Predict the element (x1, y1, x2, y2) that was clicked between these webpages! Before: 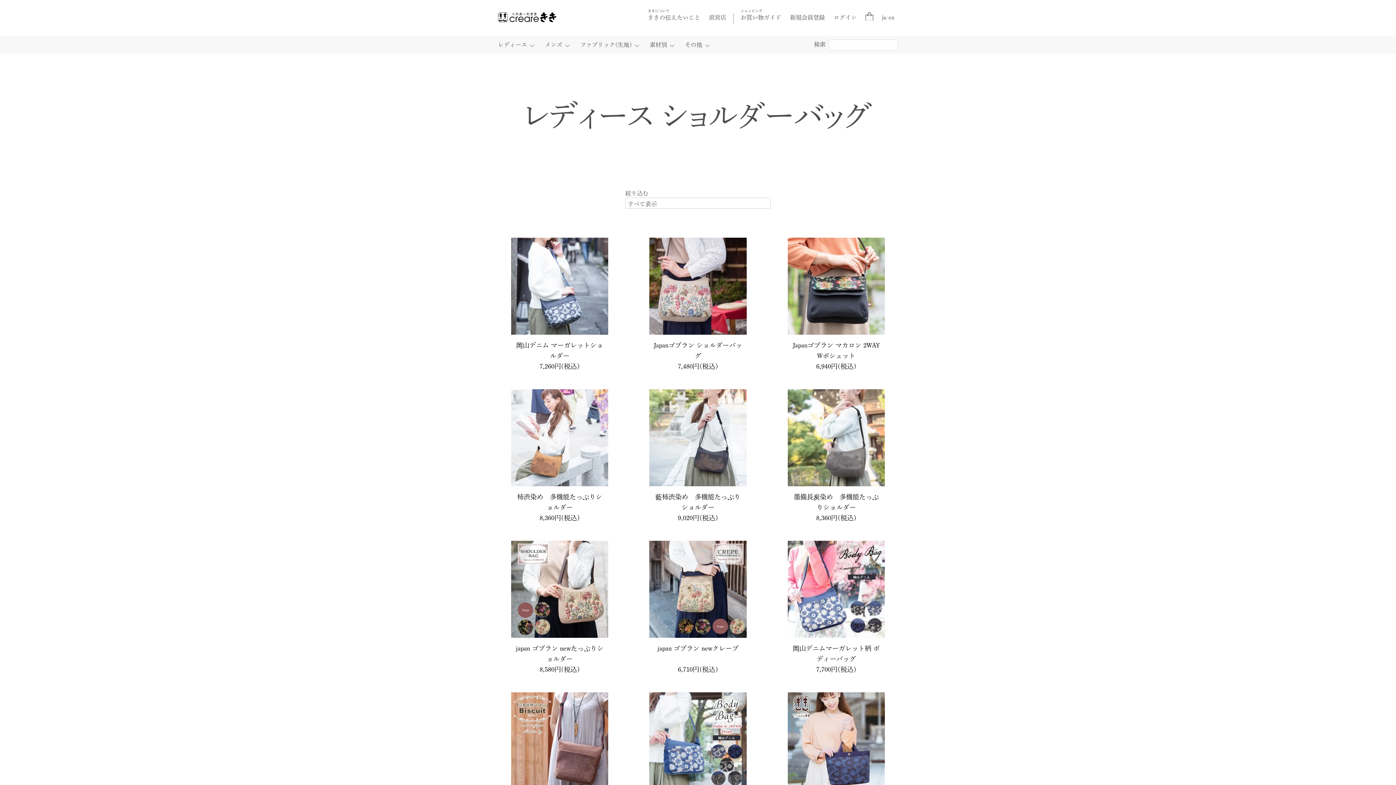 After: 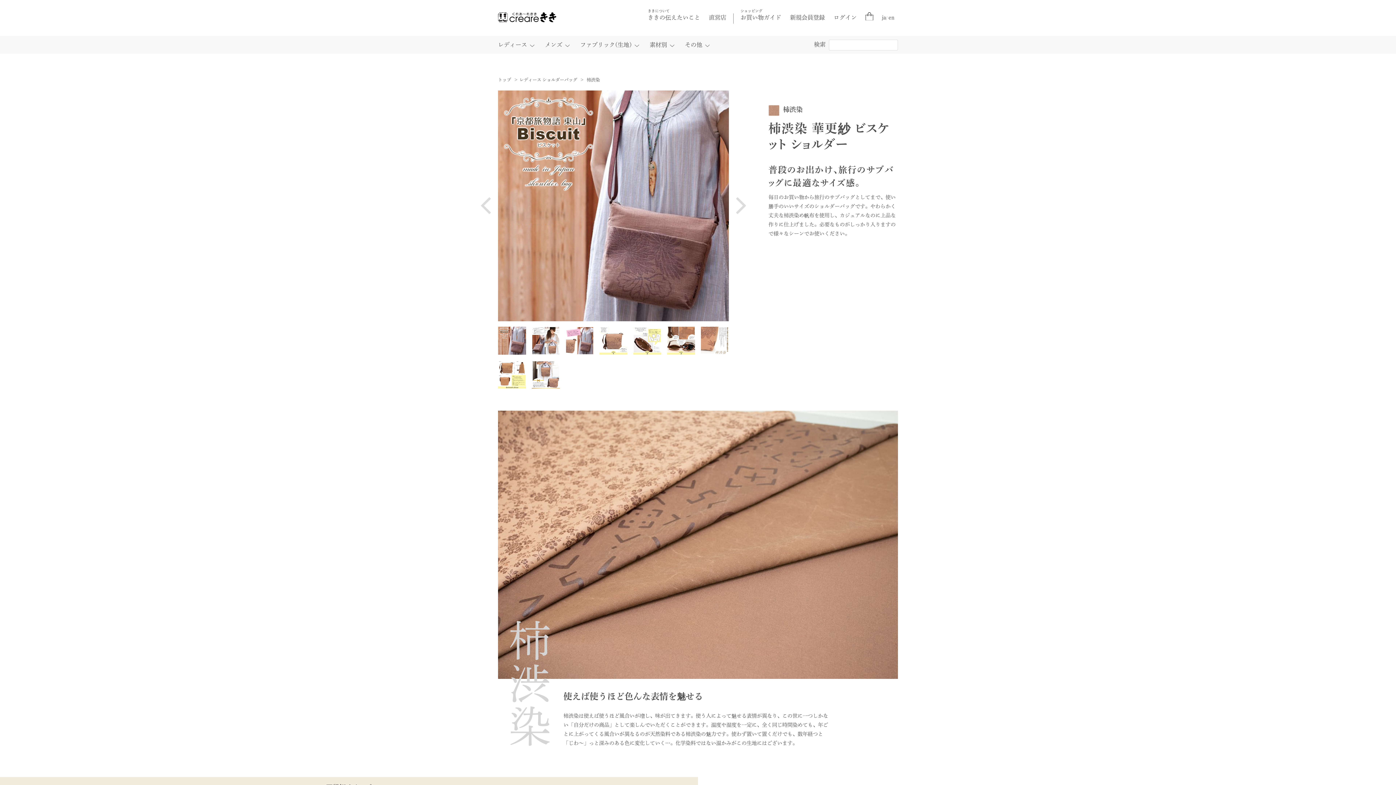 Action: label: 柿渋染 華更紗 ビスケット ショルダー
8,800円(税込) bbox: (511, 692, 608, 827)